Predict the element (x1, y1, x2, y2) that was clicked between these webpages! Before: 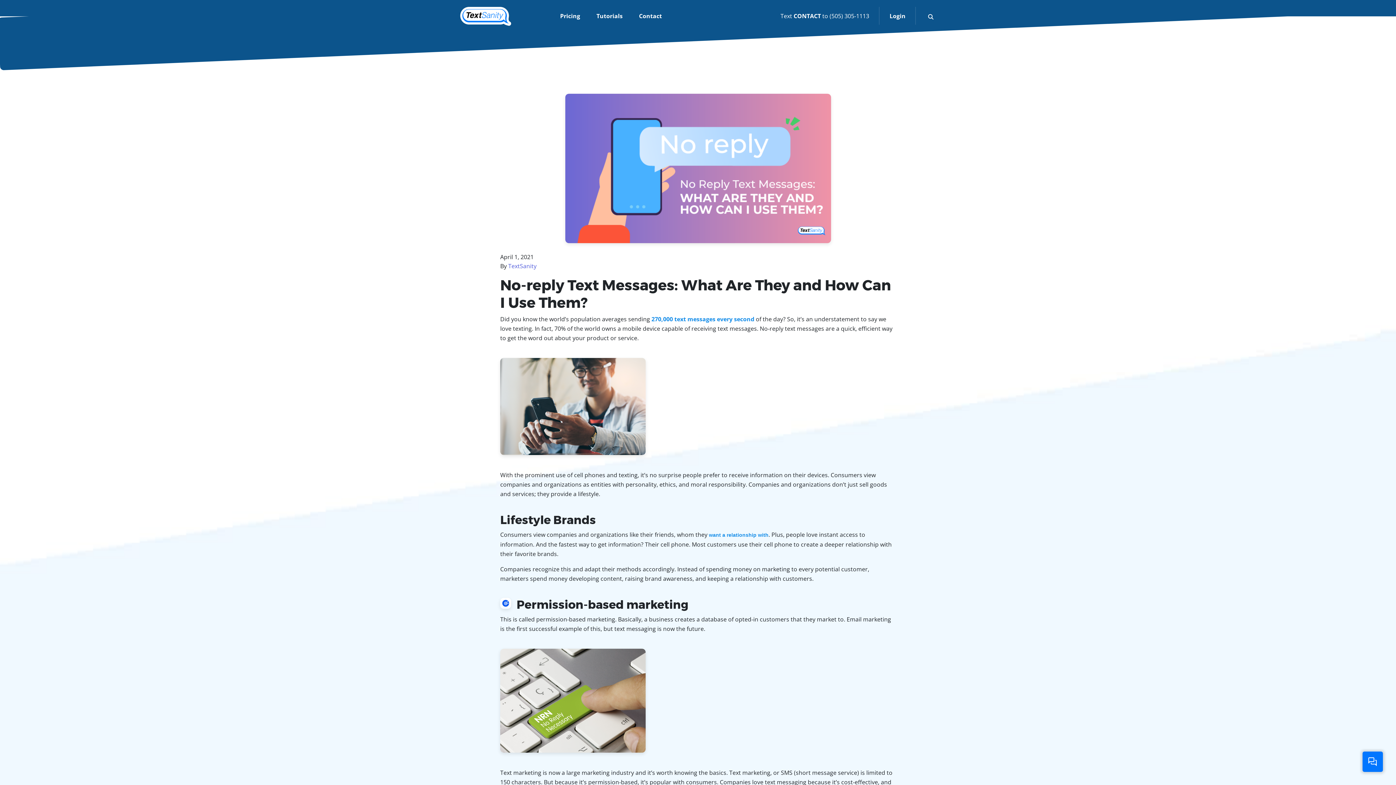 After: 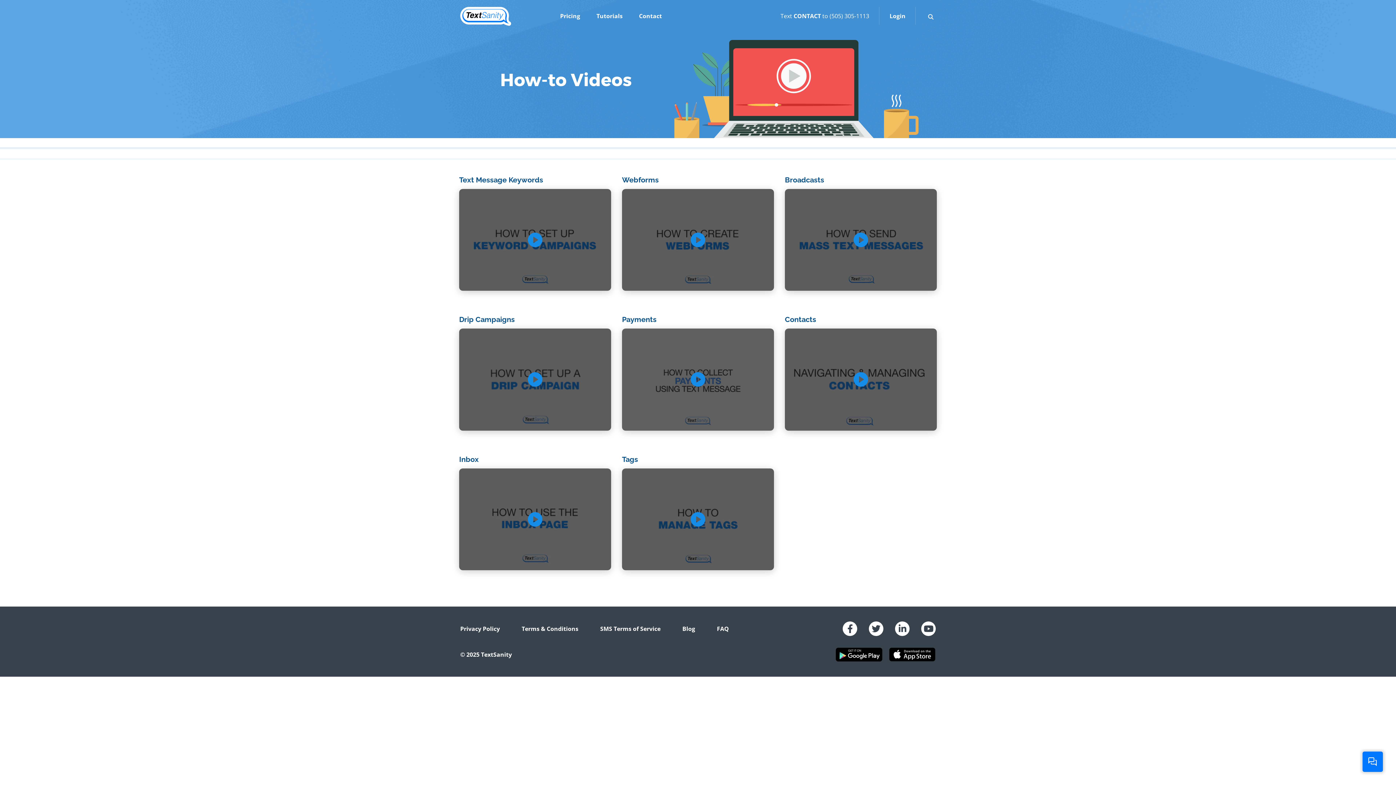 Action: label: Tutorials bbox: (596, 11, 622, 19)